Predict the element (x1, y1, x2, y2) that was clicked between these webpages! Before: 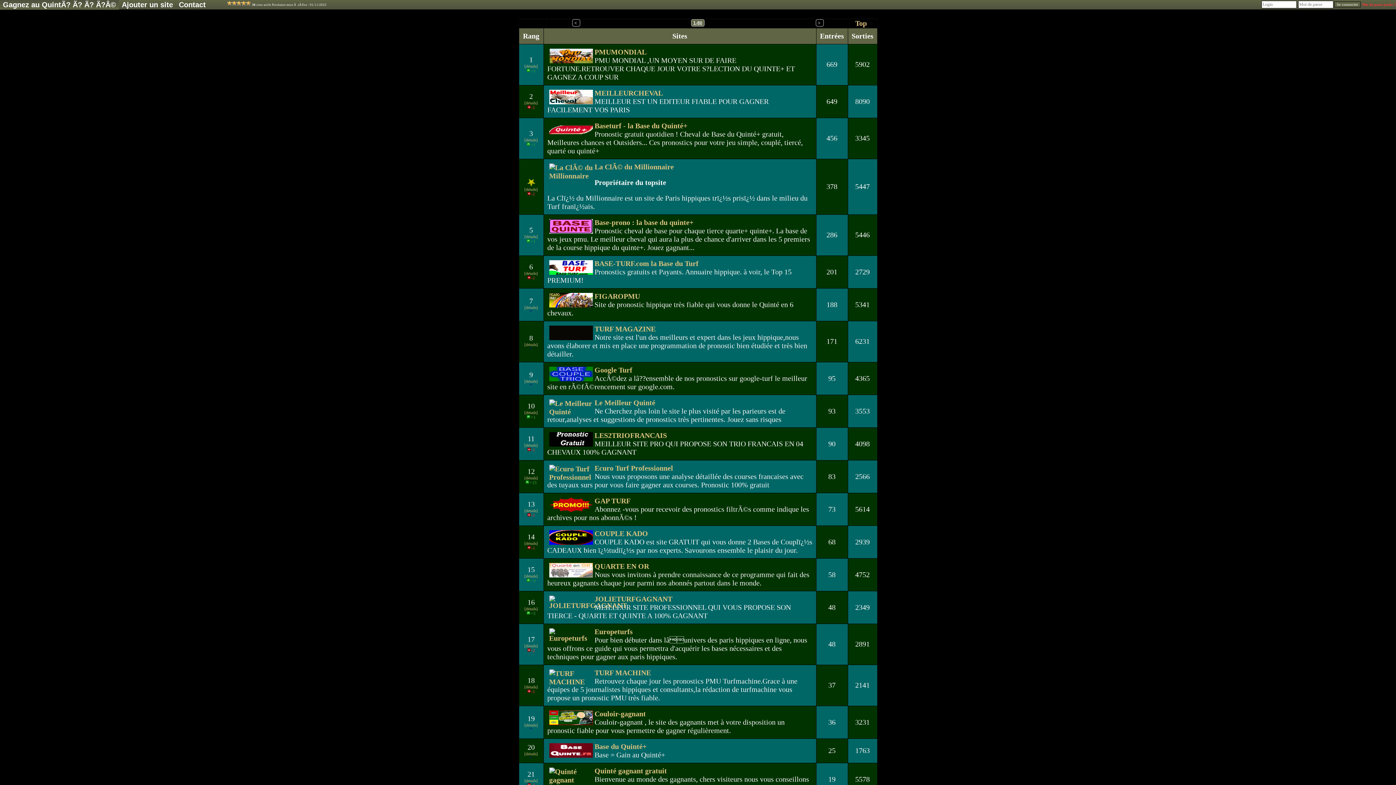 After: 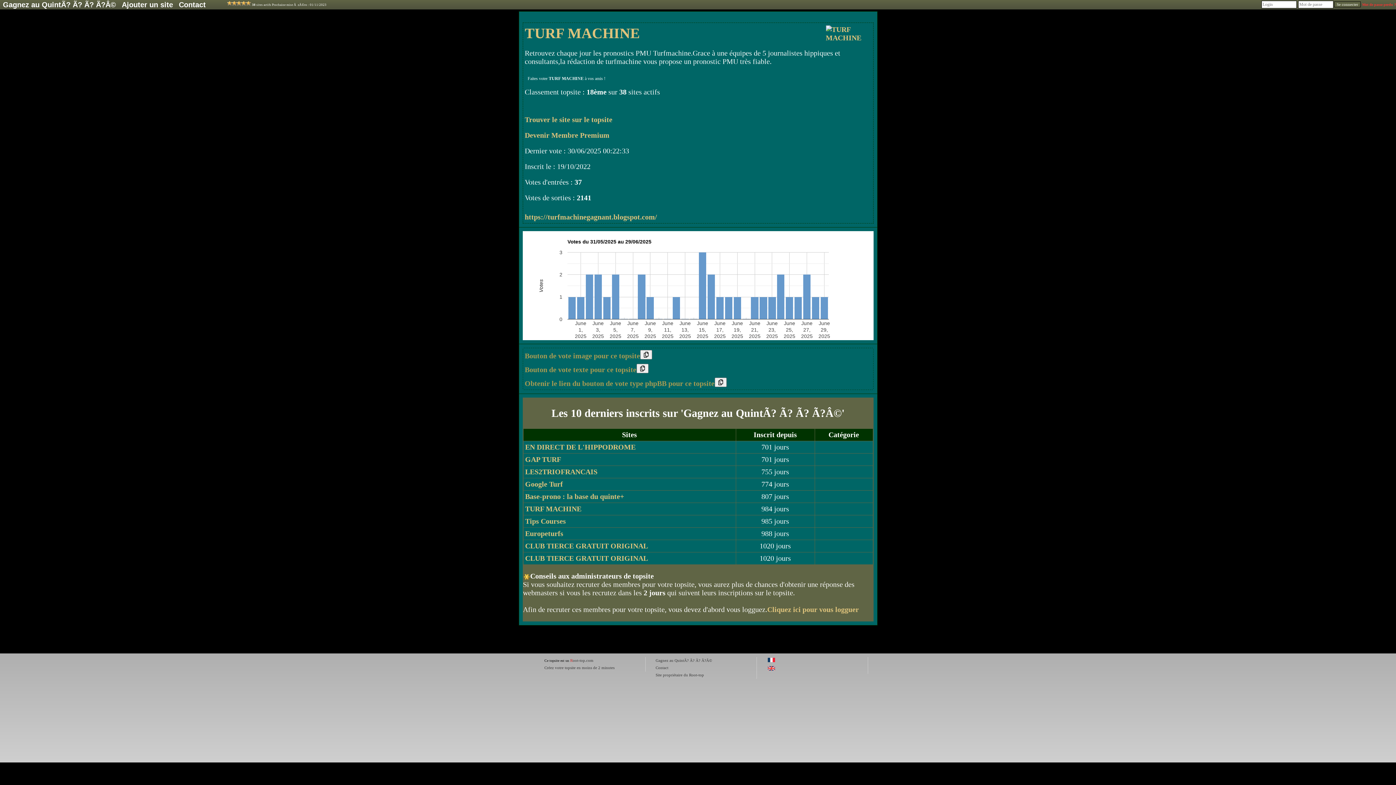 Action: bbox: (524, 685, 538, 689) label: [détails]